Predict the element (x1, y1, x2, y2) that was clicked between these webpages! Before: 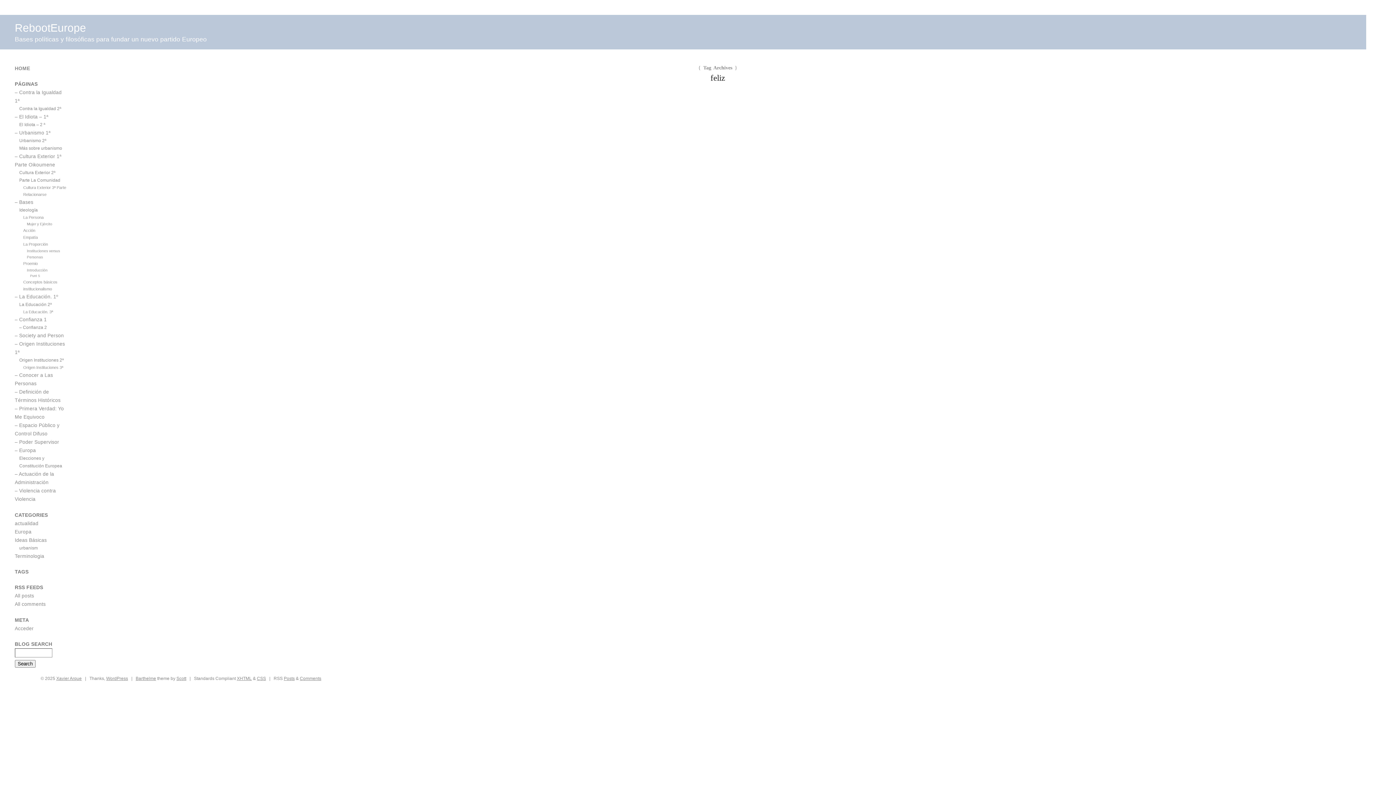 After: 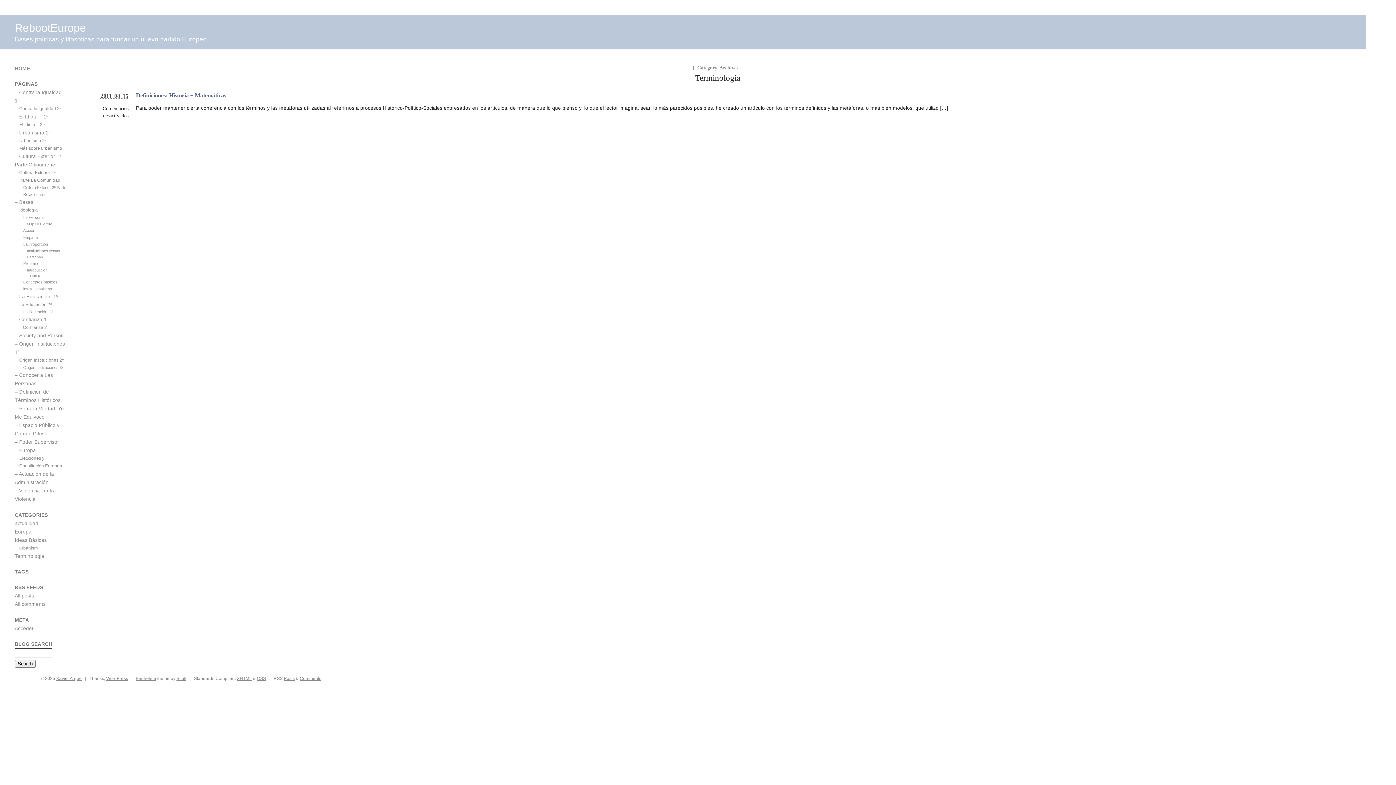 Action: bbox: (14, 553, 44, 559) label: Terminologia